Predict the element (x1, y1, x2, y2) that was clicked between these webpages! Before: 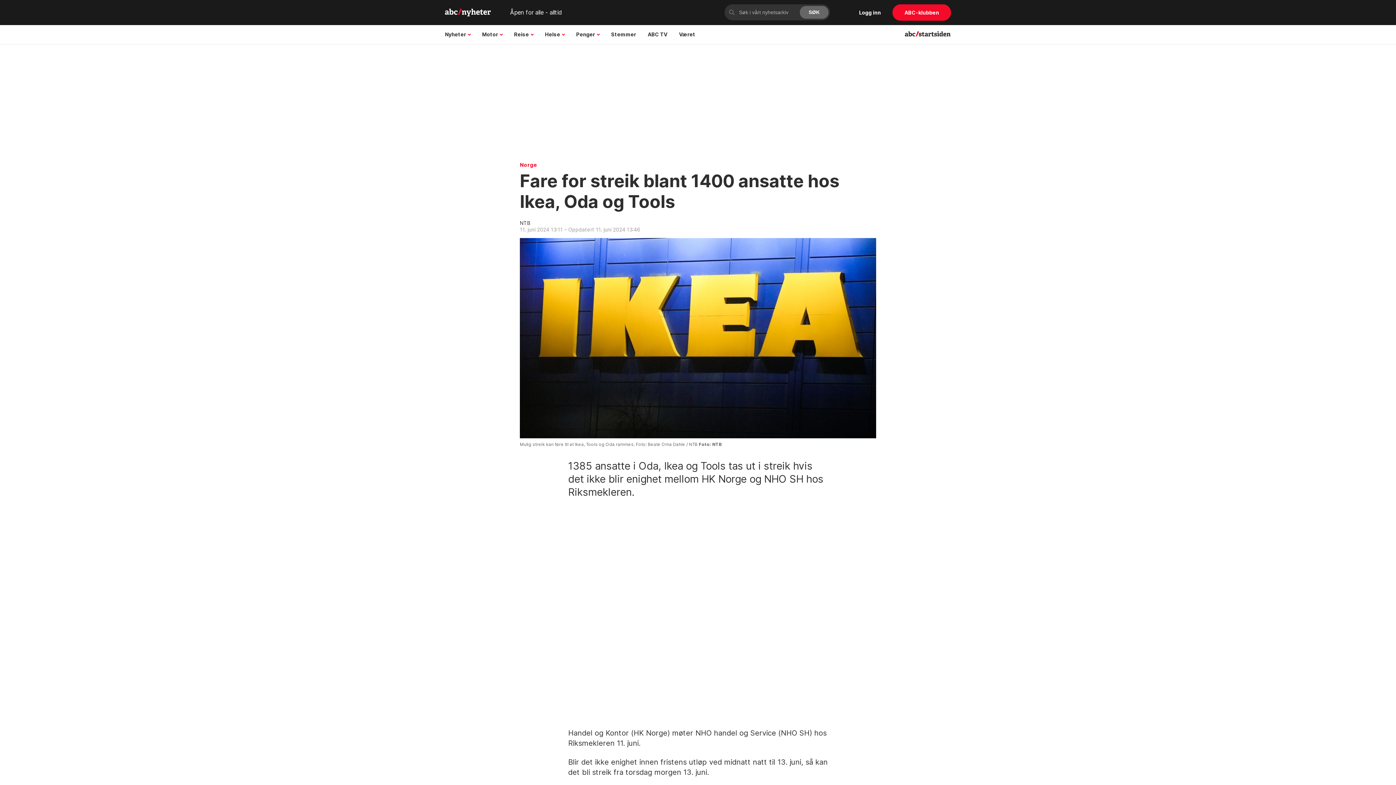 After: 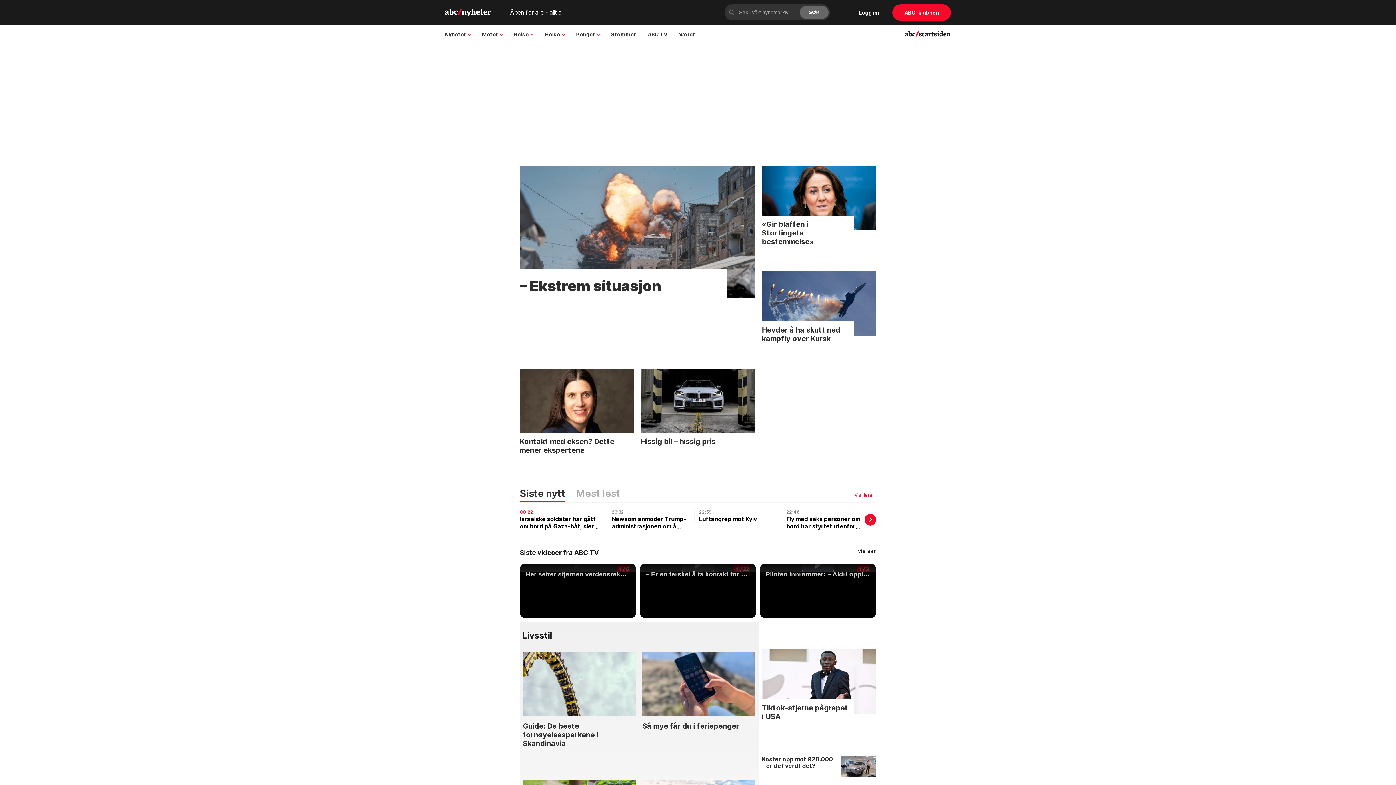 Action: label: abcnyheter logo bbox: (445, 8, 492, 16)